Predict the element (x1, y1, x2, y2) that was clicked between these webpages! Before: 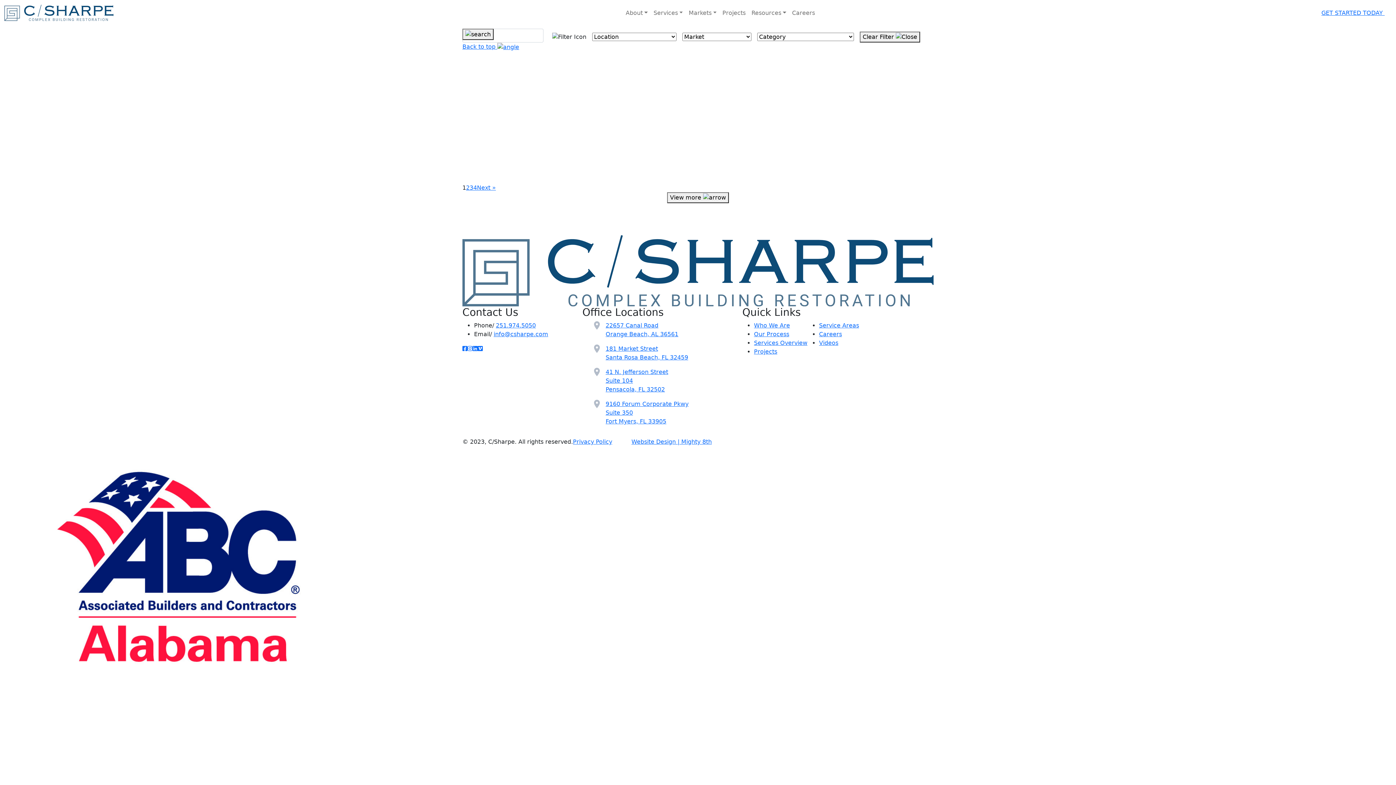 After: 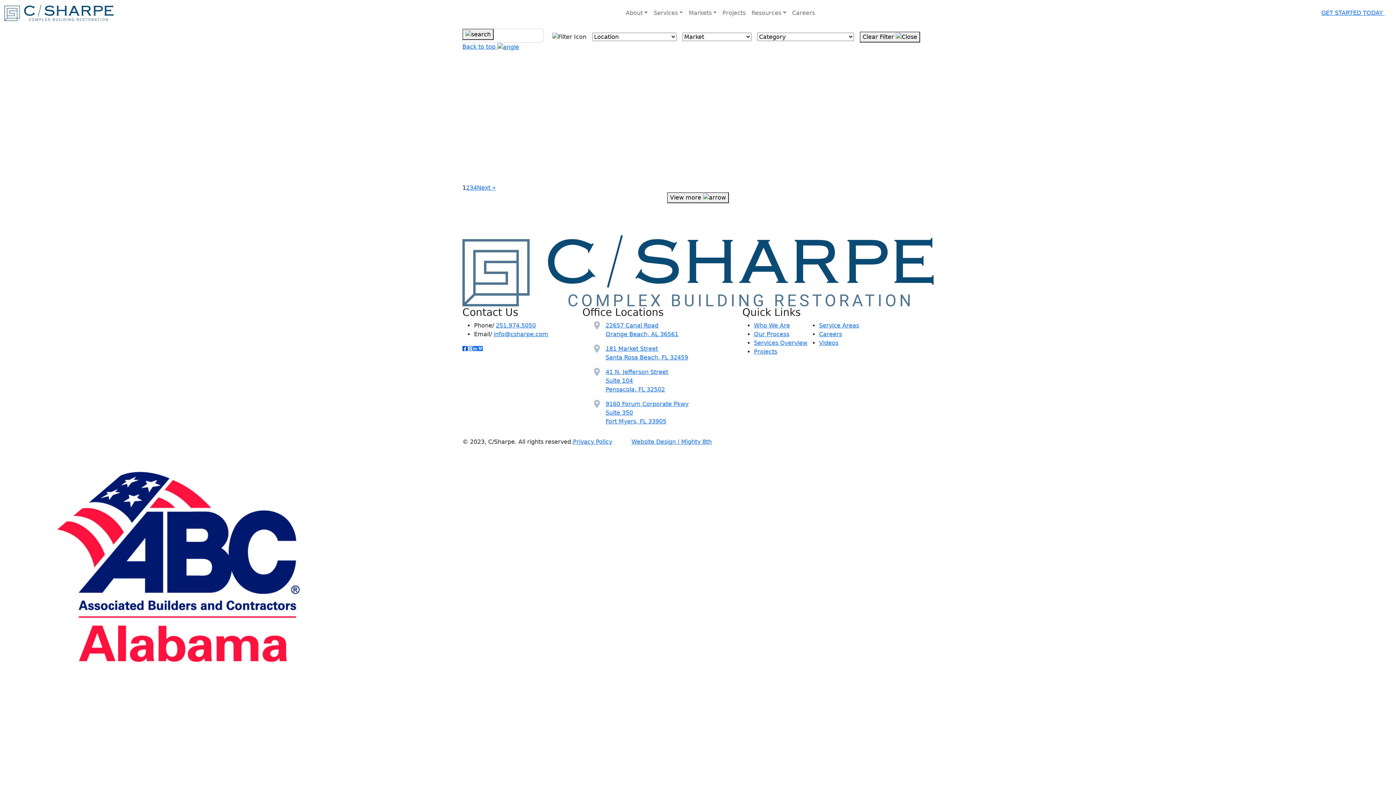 Action: bbox: (462, 344, 467, 353)